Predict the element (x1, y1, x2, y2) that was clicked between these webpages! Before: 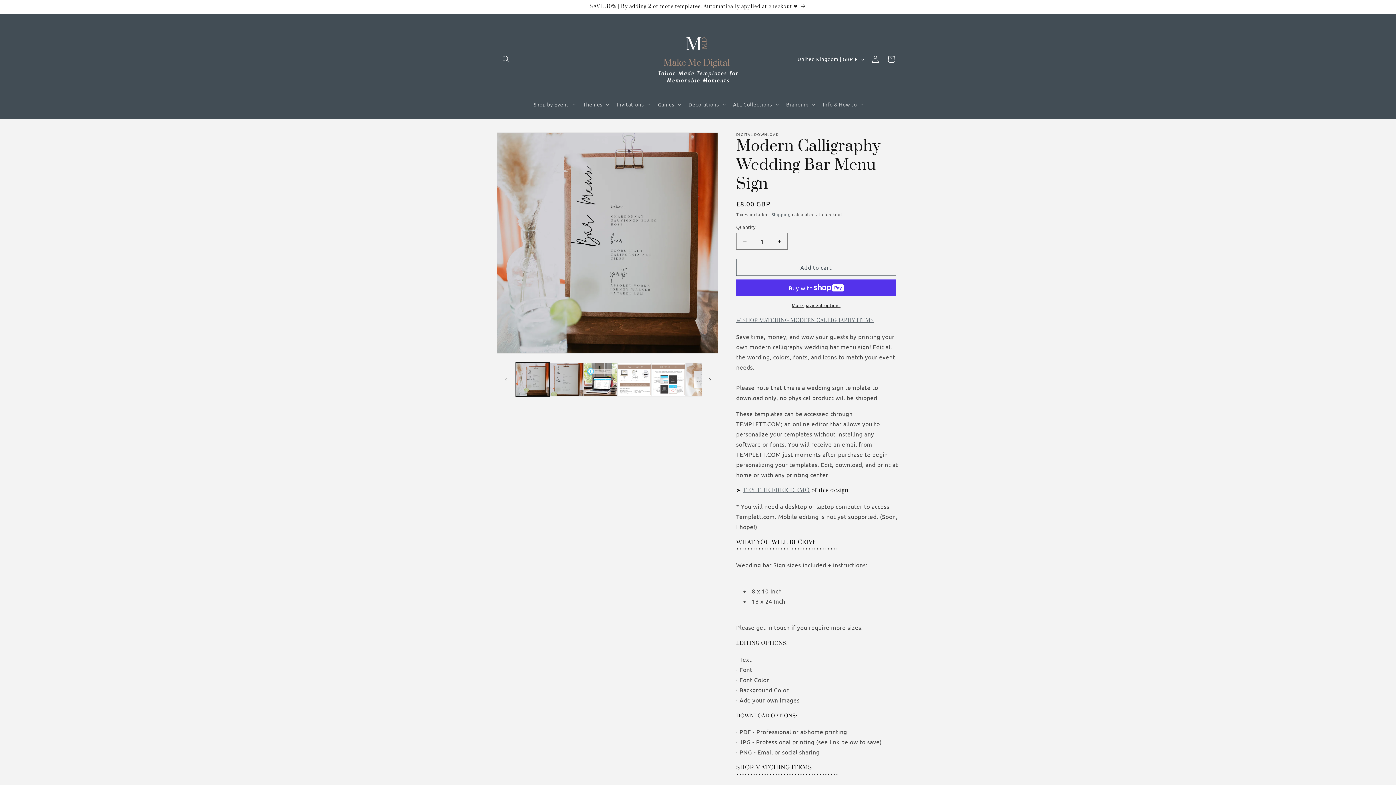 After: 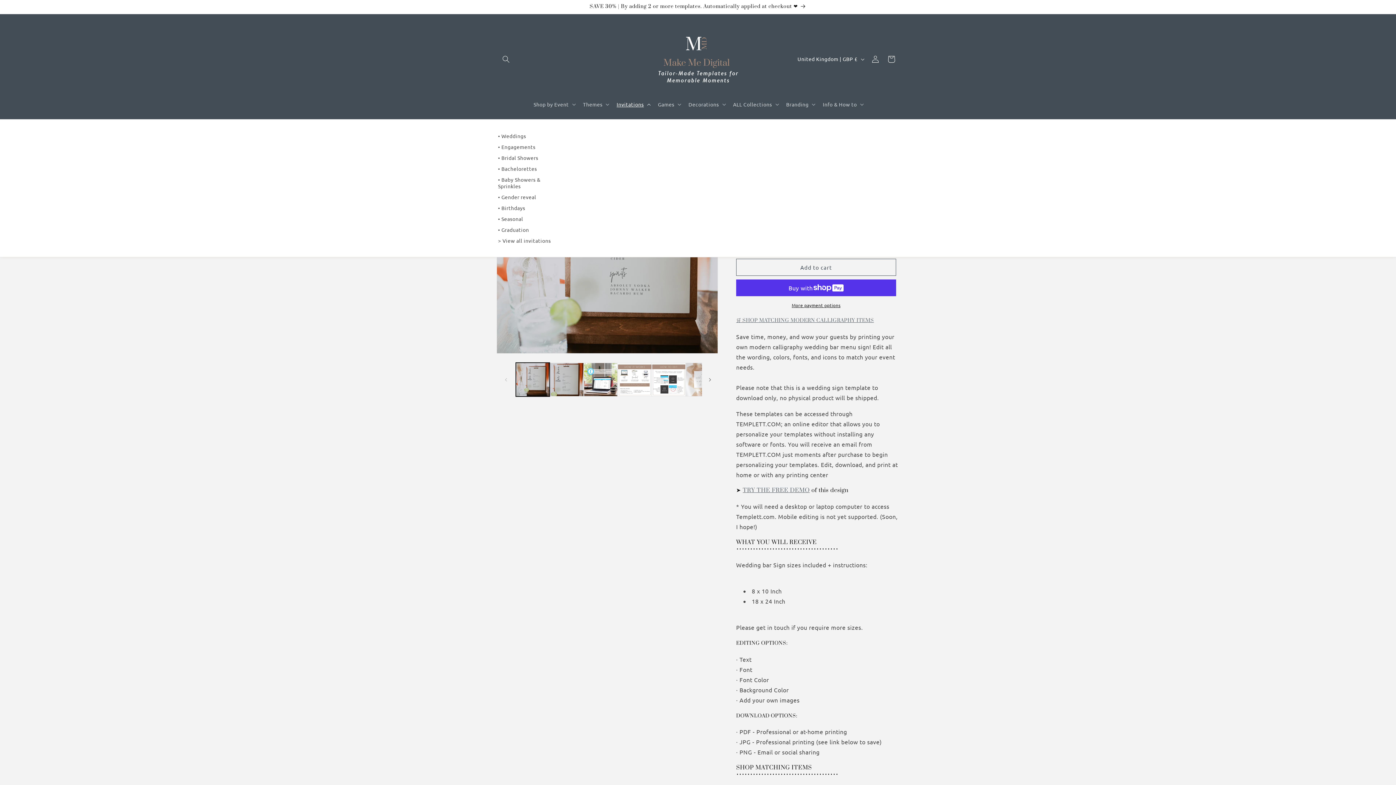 Action: bbox: (612, 96, 653, 112) label: Invitations